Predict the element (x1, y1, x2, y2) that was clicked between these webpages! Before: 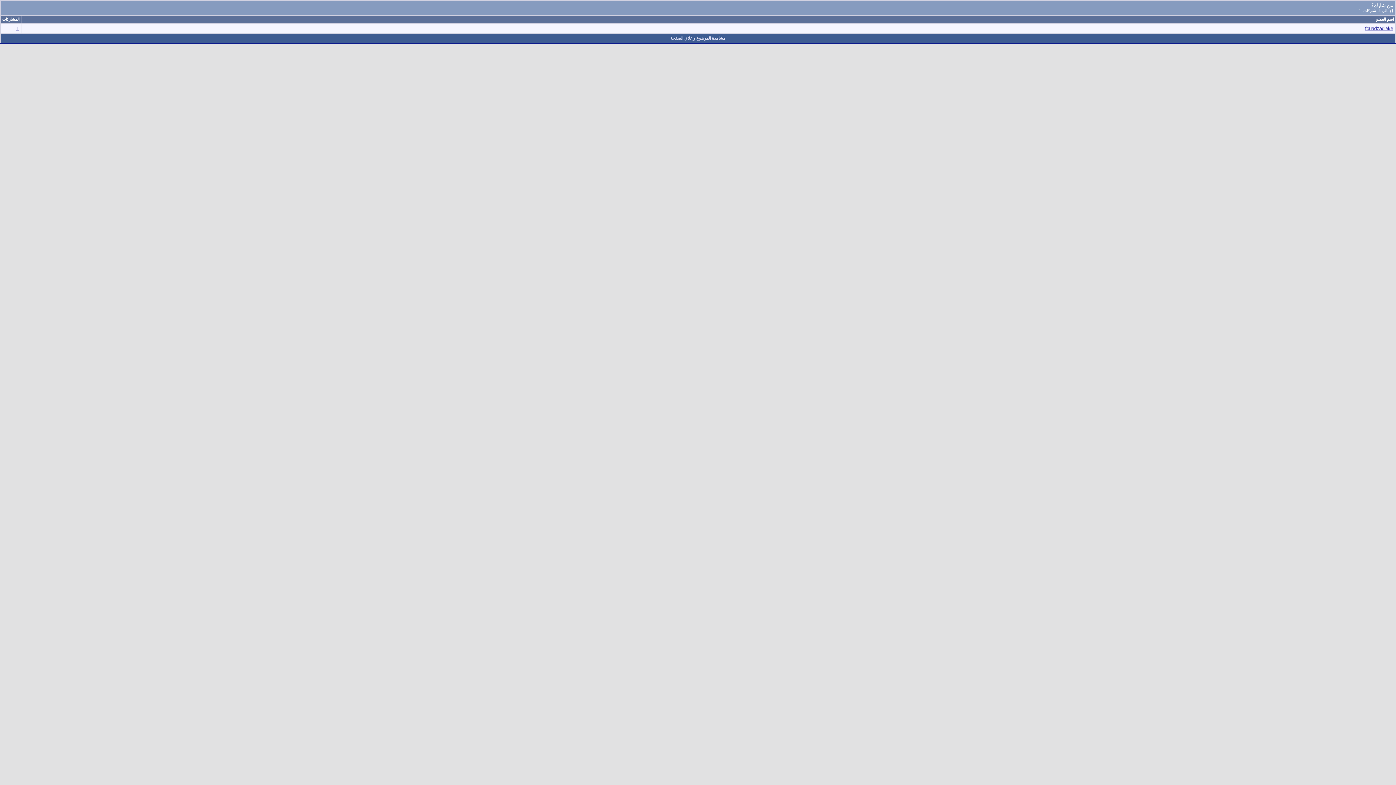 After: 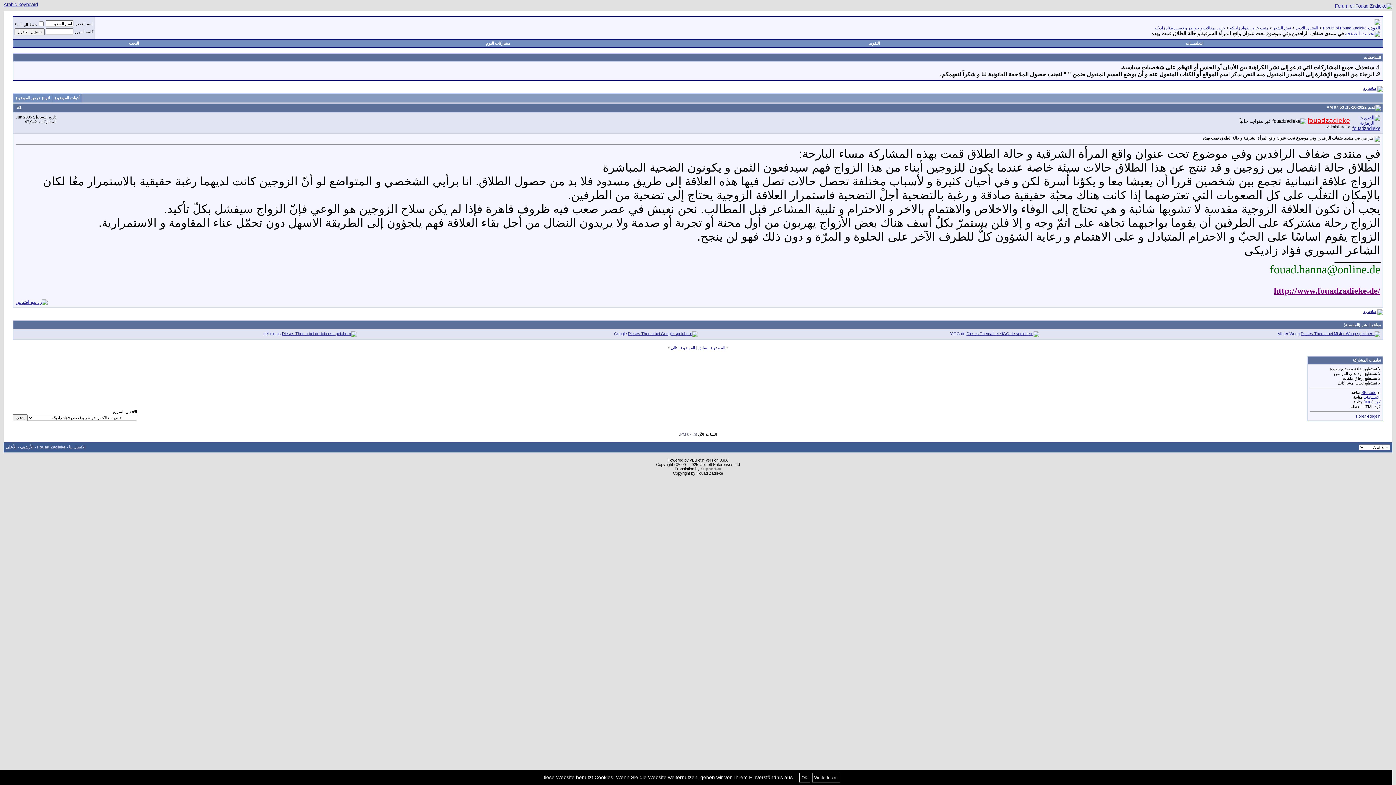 Action: bbox: (670, 36, 725, 40) label: مشاهدة الموضوع وإغلاق الصفحة